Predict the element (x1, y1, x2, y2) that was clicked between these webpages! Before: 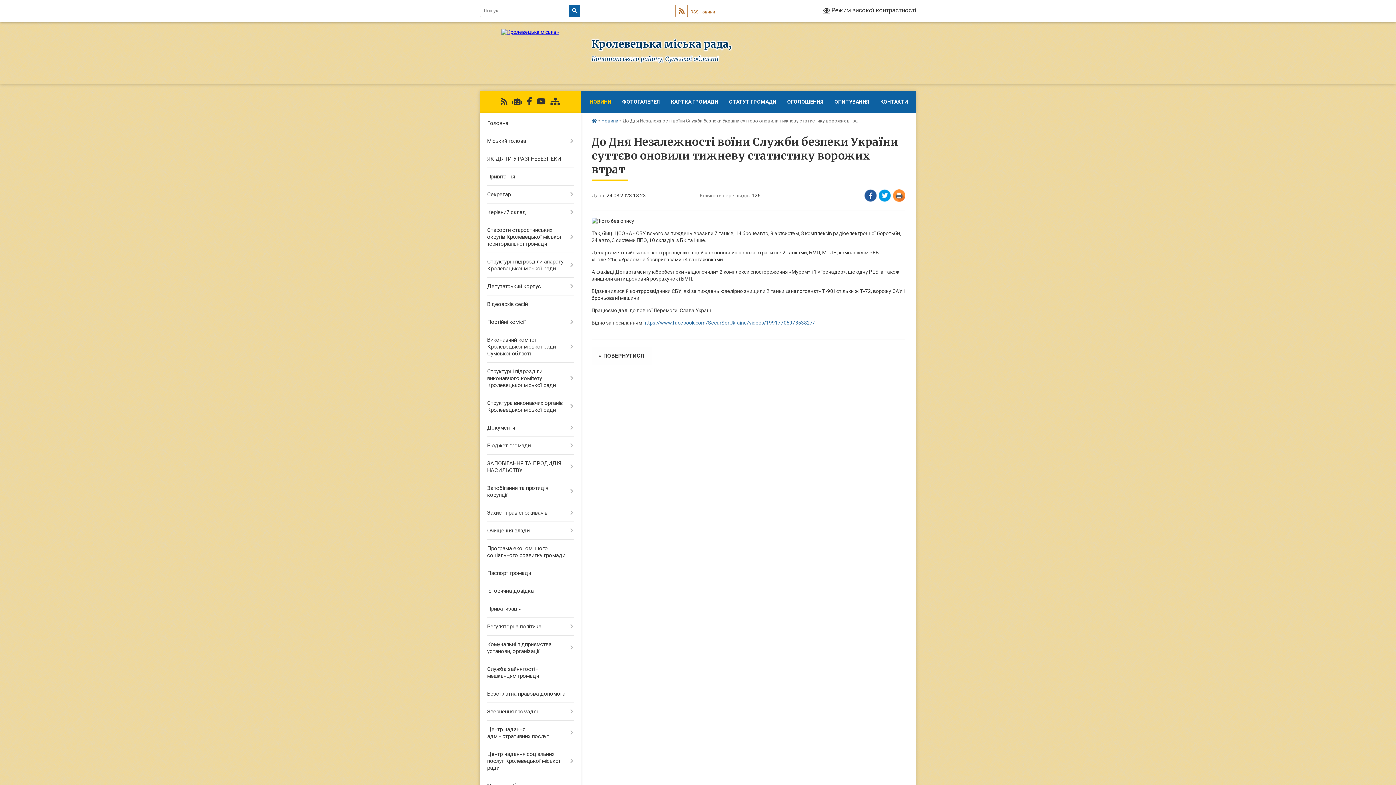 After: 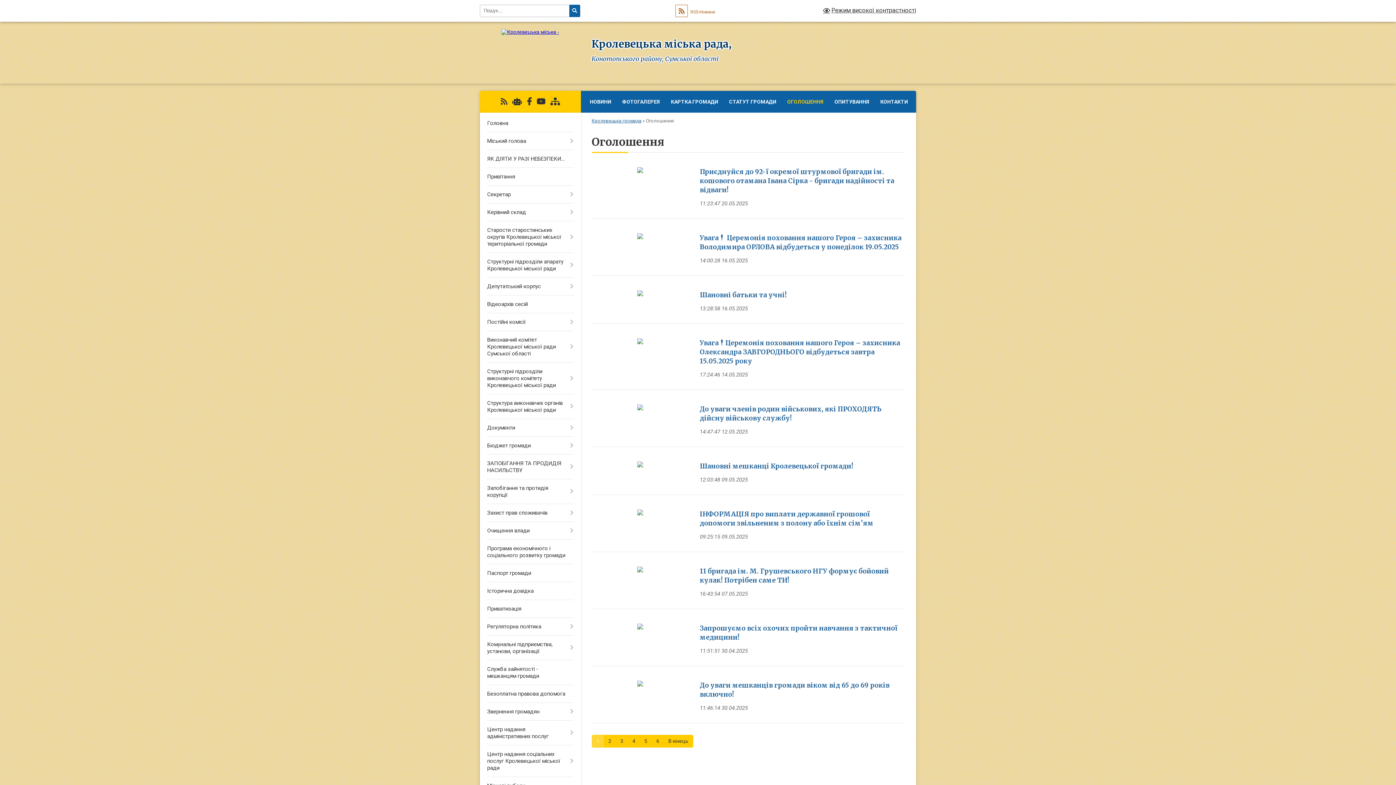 Action: bbox: (782, 90, 829, 112) label: ОГОЛОШЕННЯ